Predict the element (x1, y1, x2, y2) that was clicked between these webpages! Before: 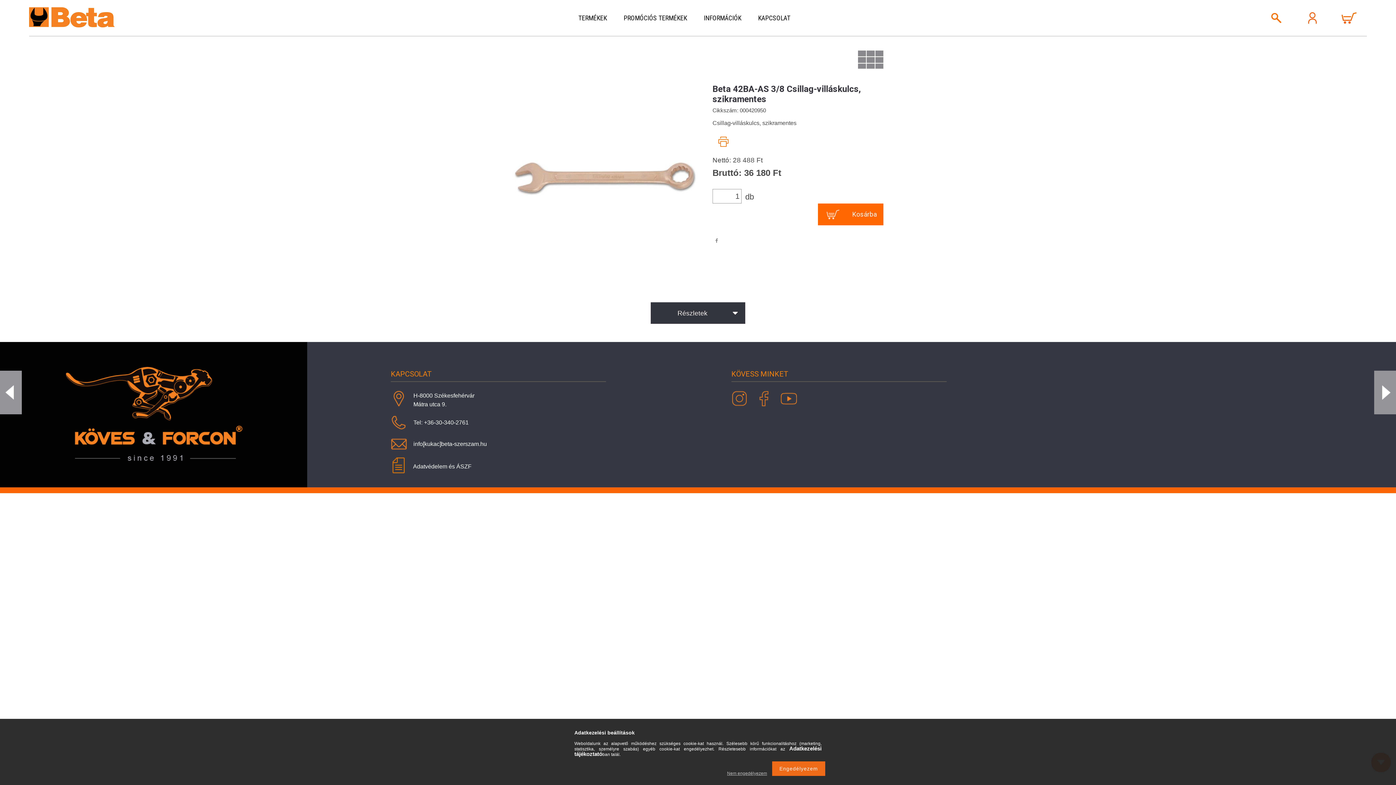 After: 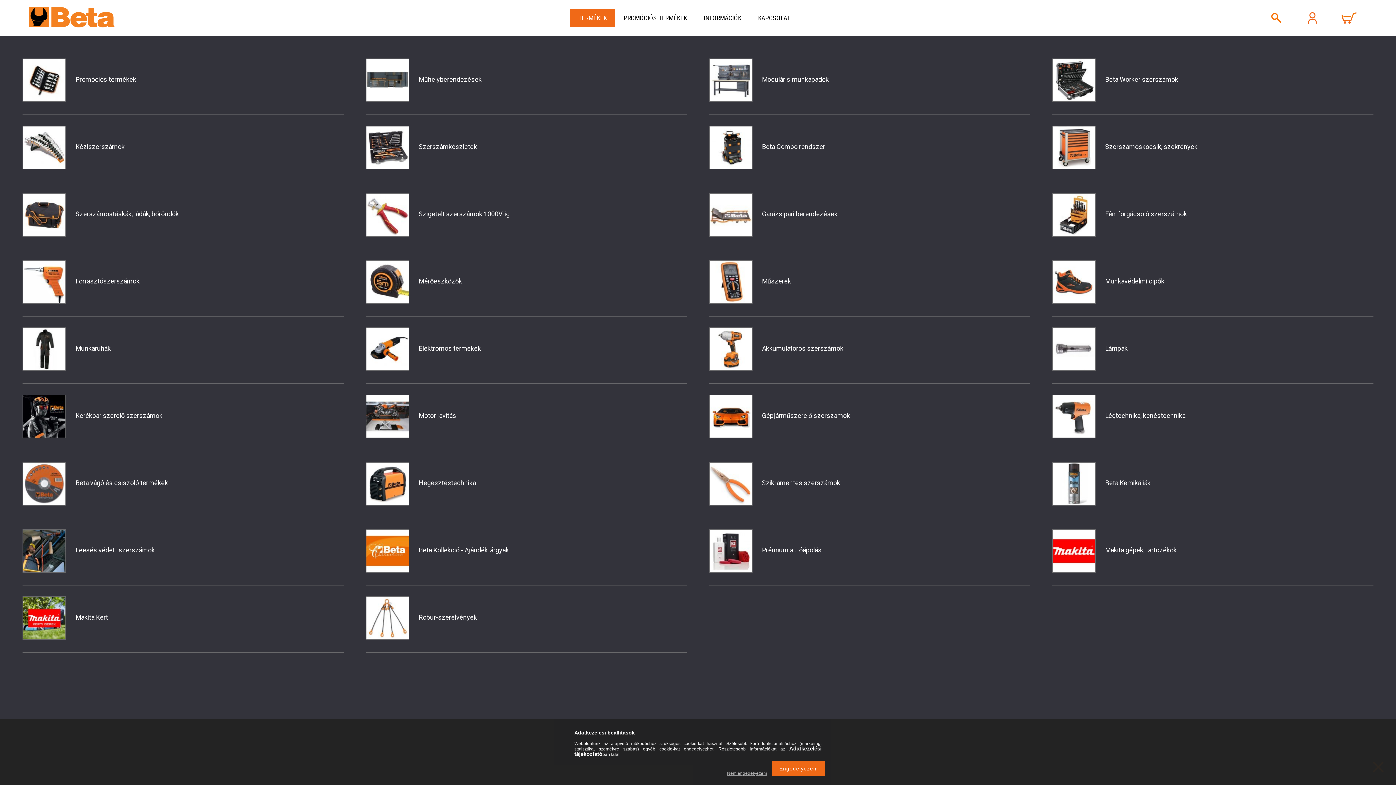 Action: label: TERMÉKEK bbox: (570, 9, 615, 27)